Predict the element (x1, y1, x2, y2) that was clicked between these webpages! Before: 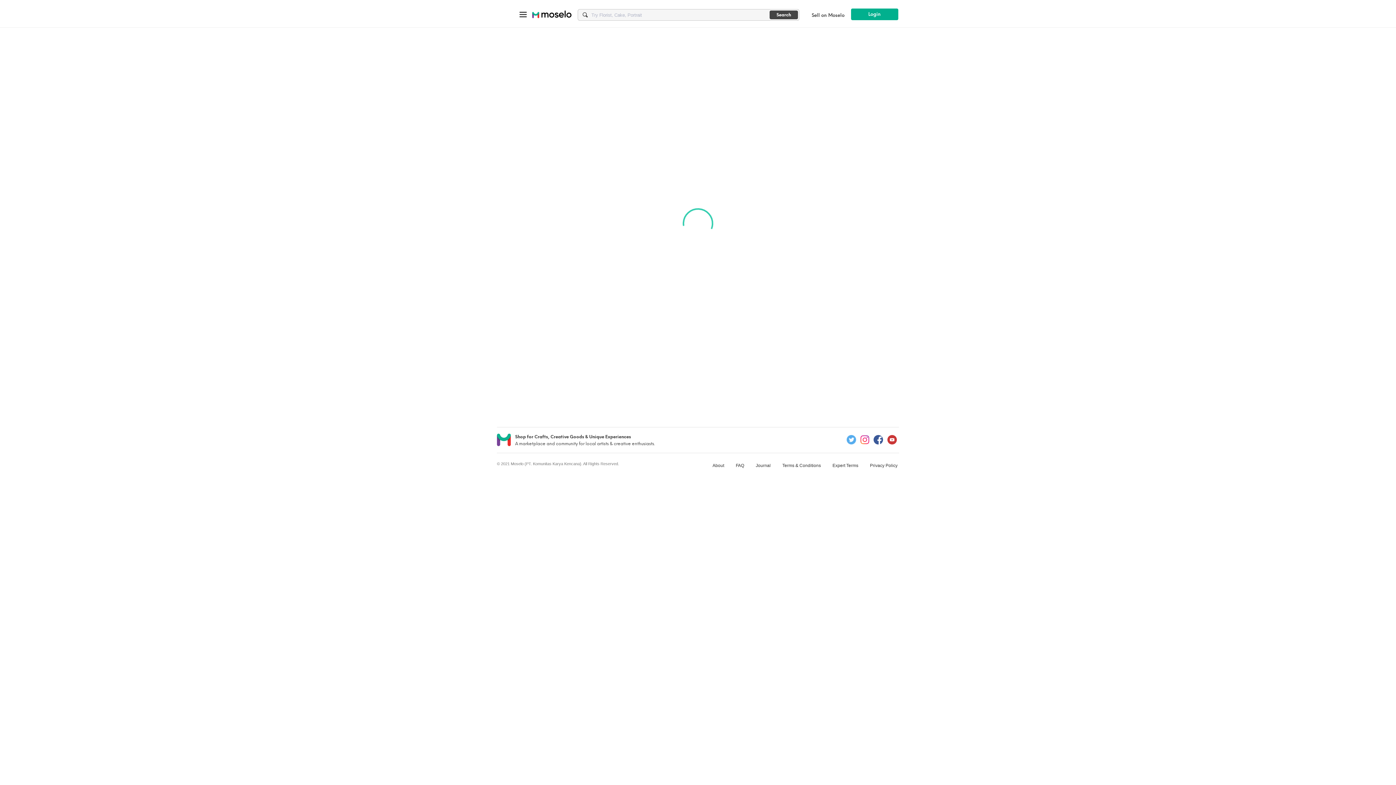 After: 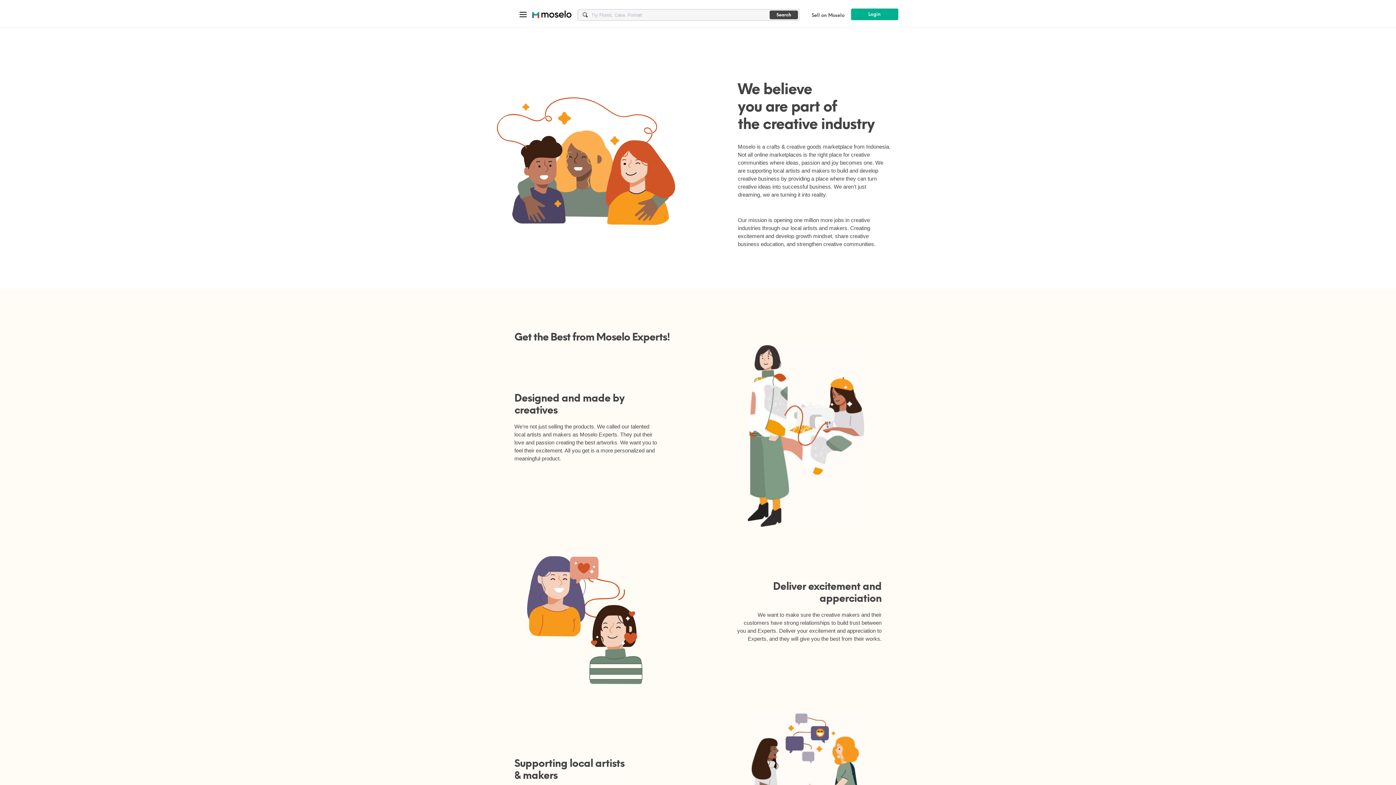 Action: bbox: (708, 461, 728, 469) label: About